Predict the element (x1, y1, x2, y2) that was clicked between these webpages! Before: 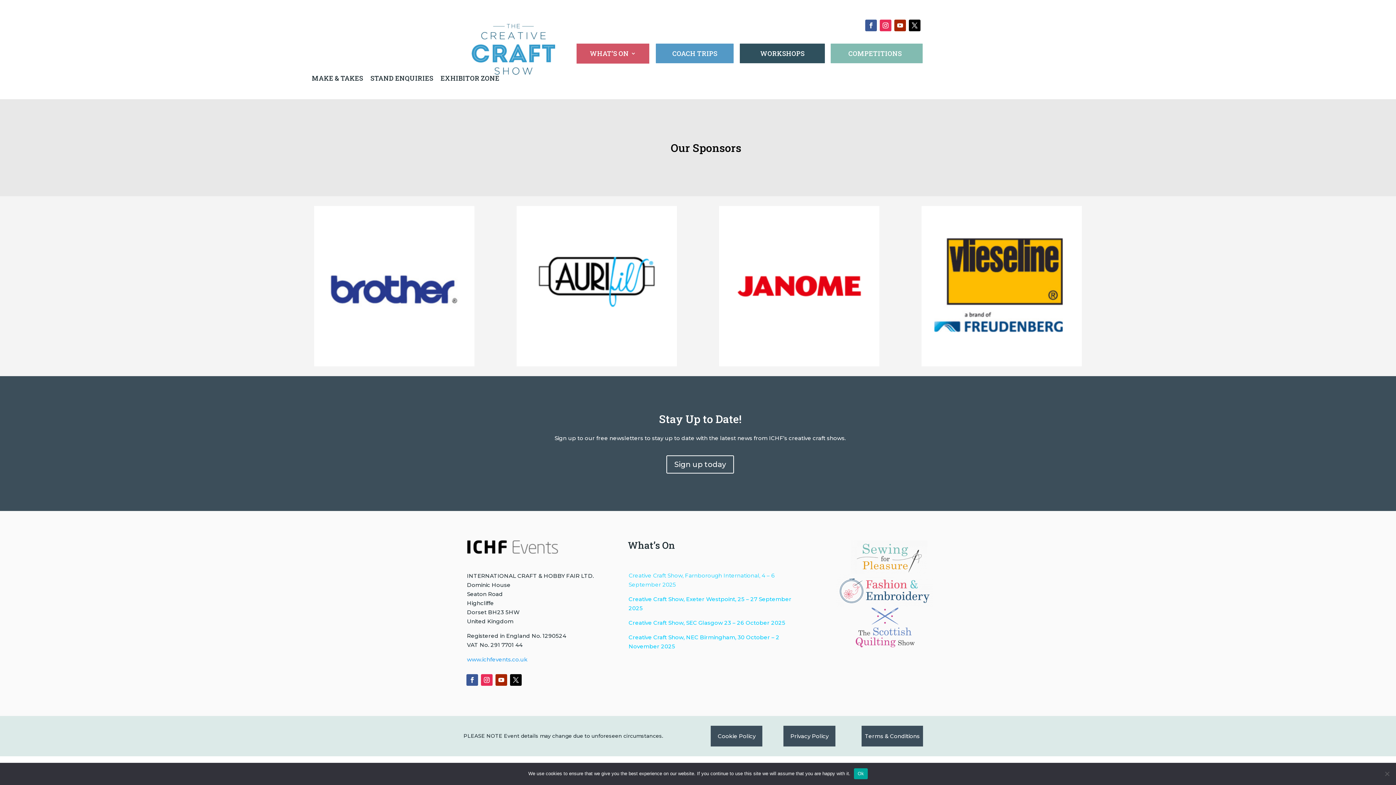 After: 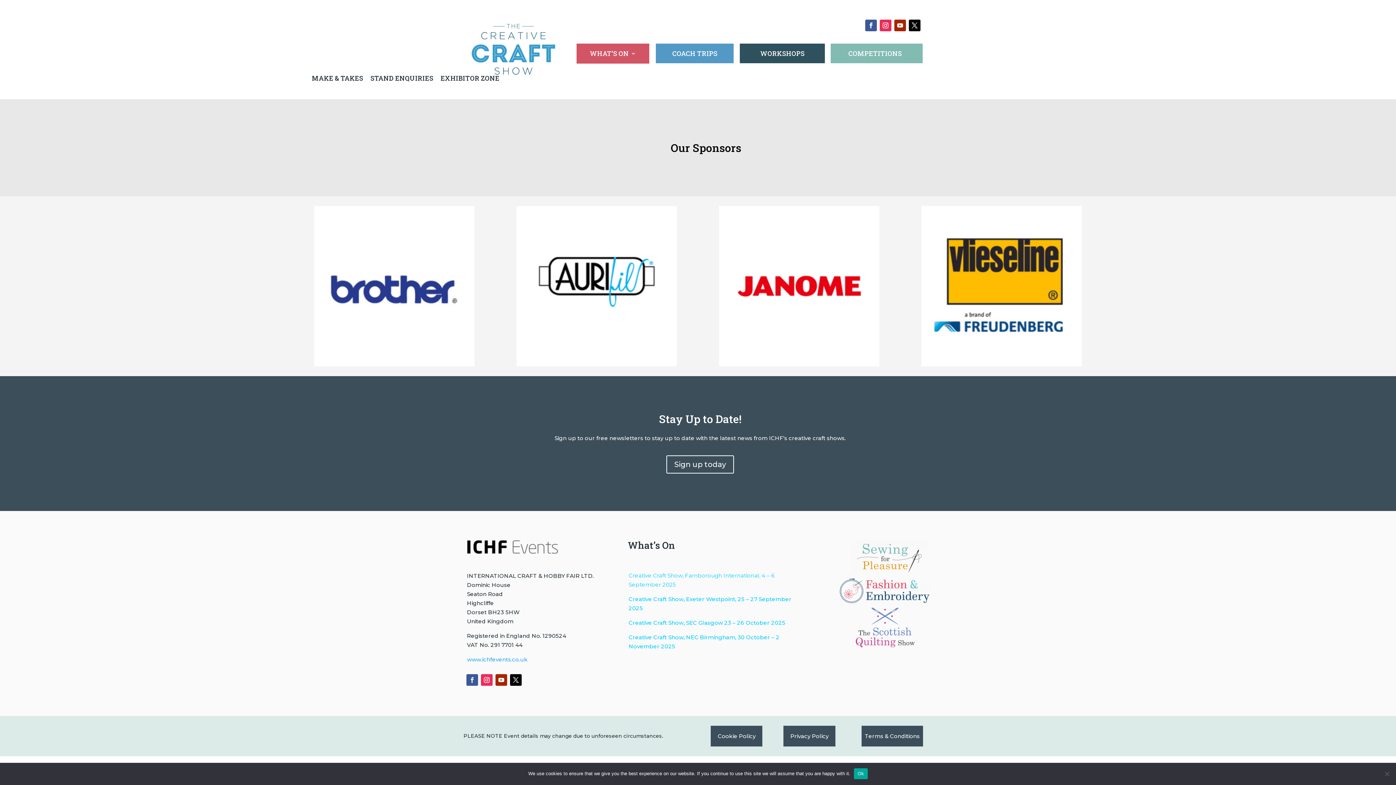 Action: bbox: (466, 674, 478, 686)